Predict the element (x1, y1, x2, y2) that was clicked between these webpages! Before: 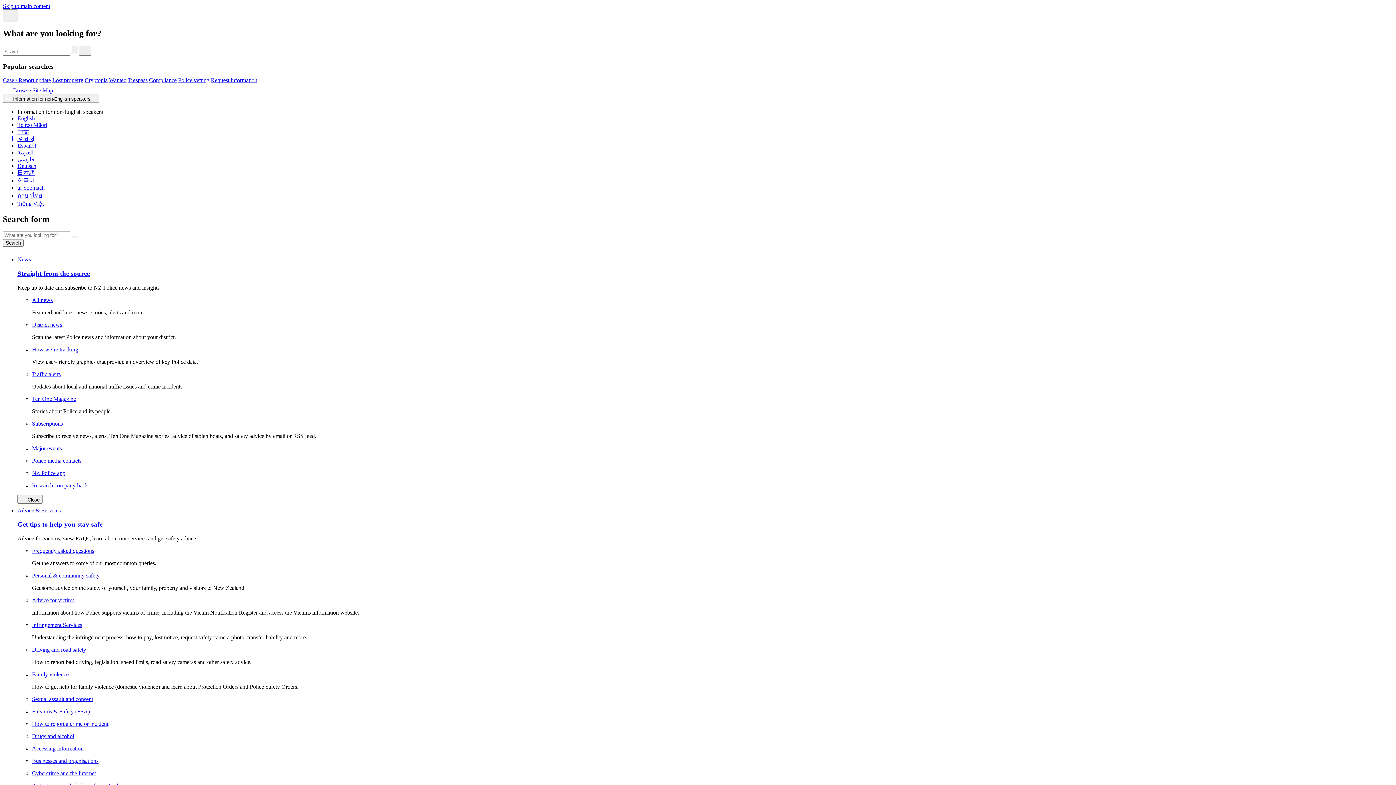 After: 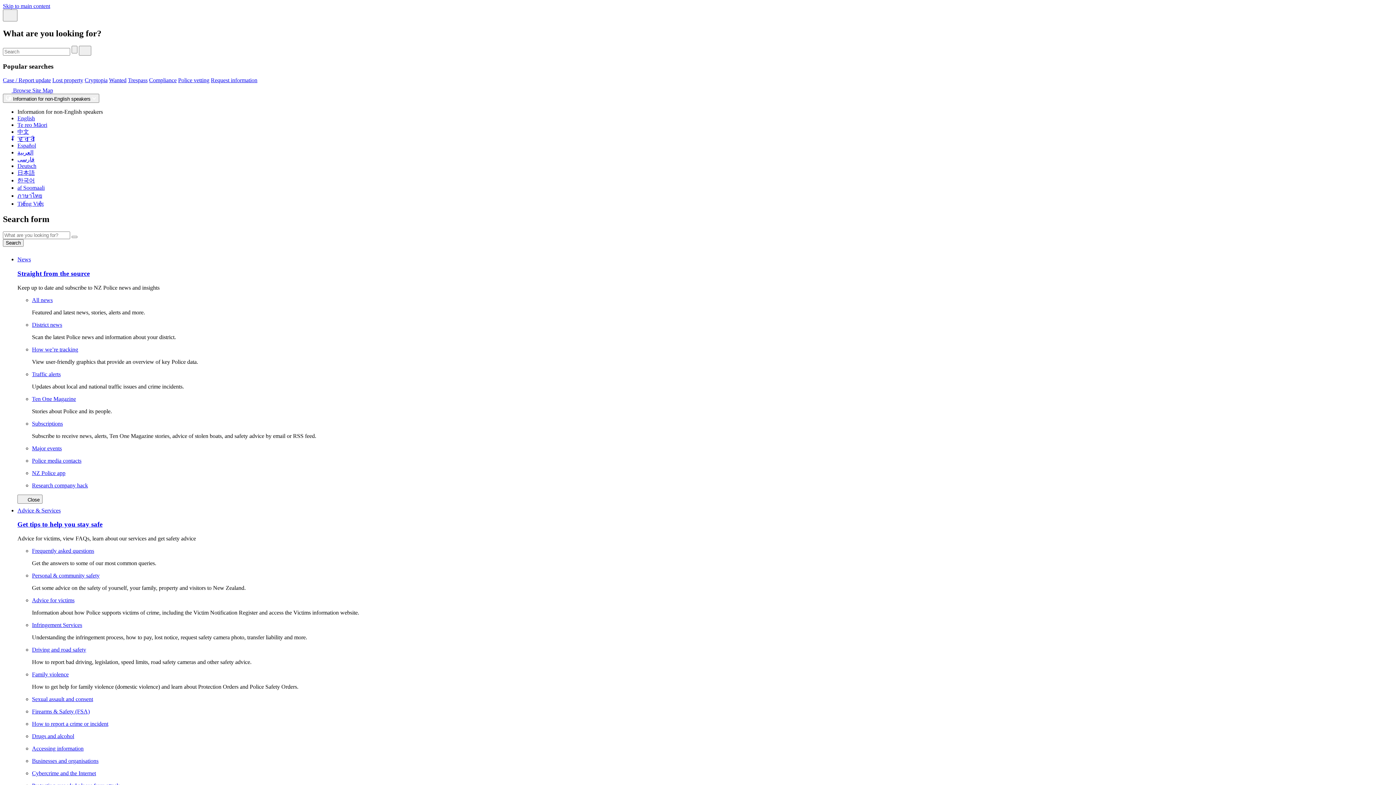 Action: label: Español bbox: (17, 142, 36, 148)